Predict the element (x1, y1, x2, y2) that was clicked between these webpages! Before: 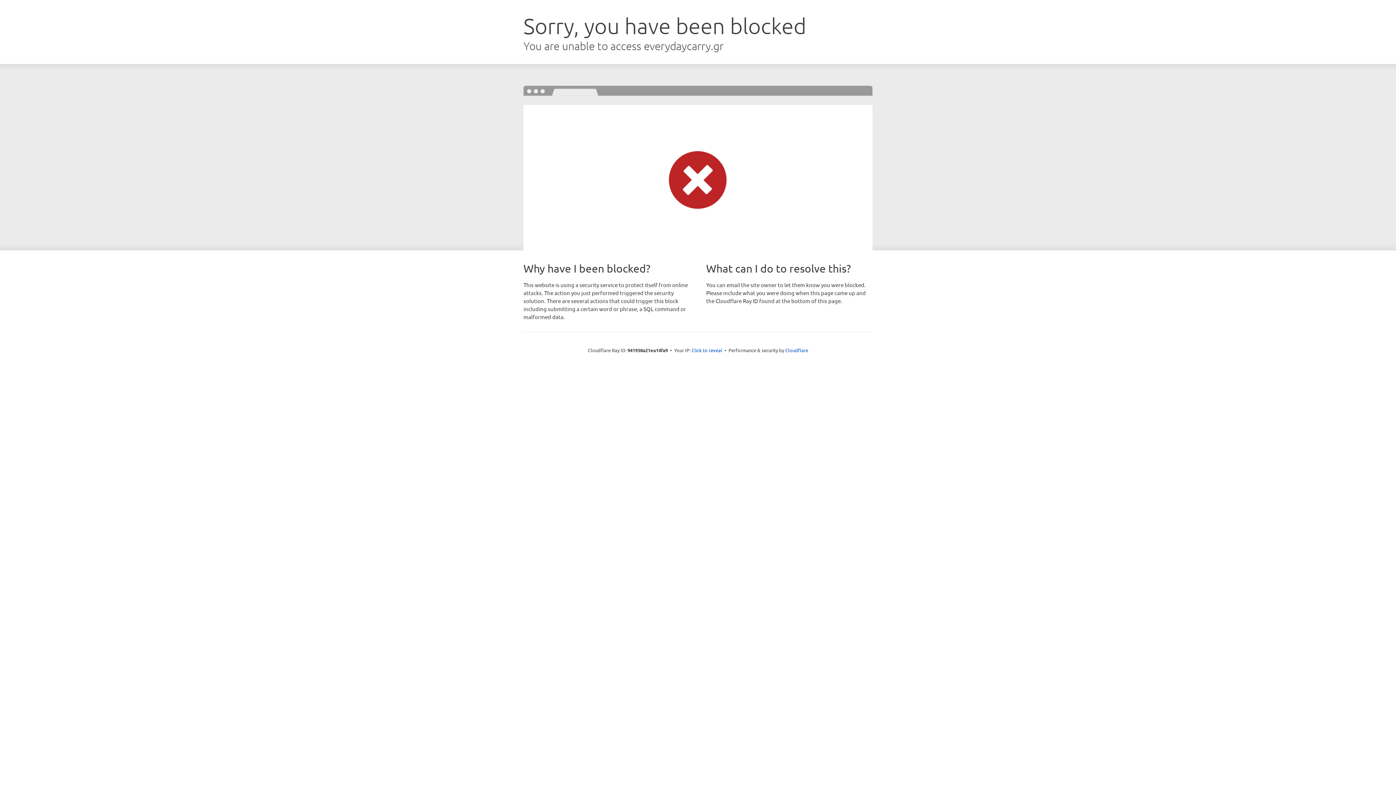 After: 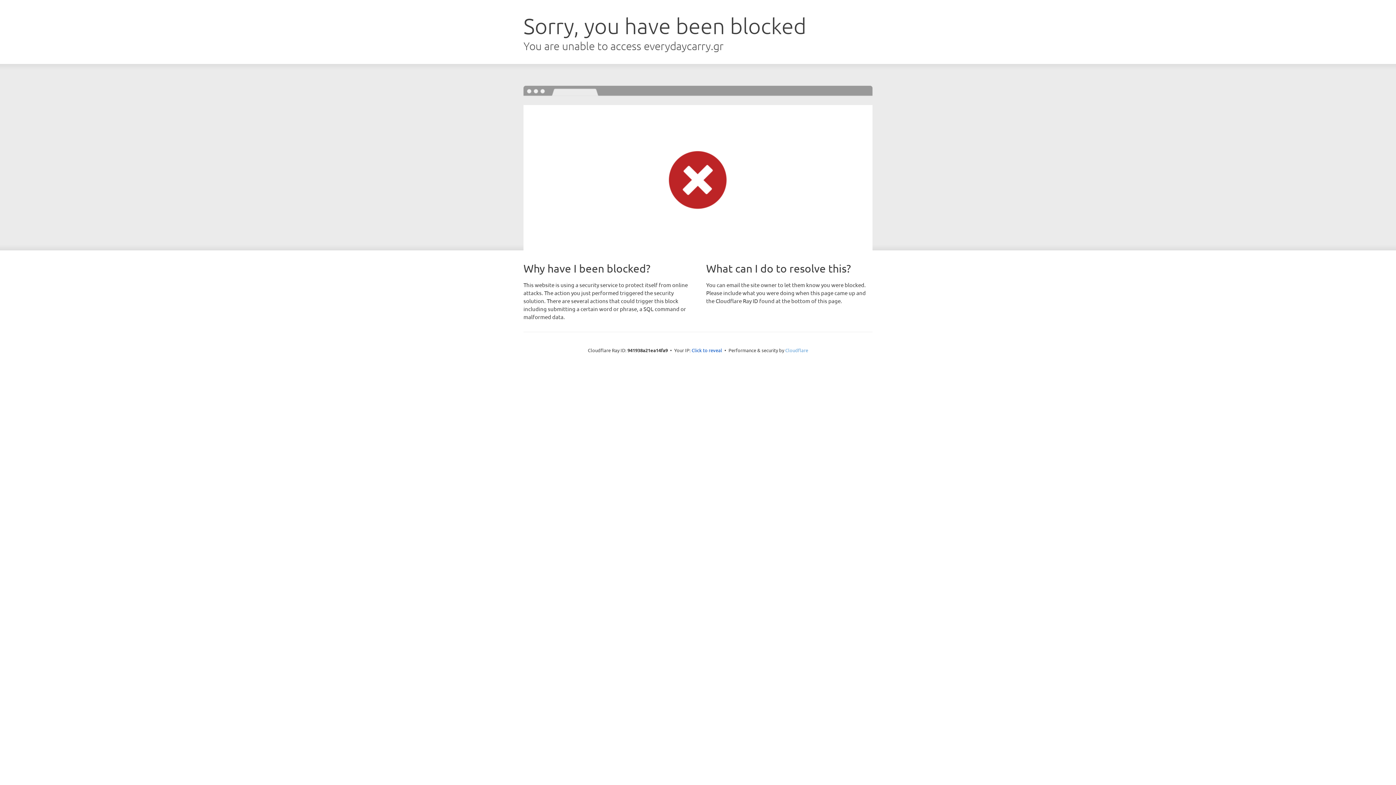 Action: bbox: (785, 347, 808, 353) label: Cloudflare